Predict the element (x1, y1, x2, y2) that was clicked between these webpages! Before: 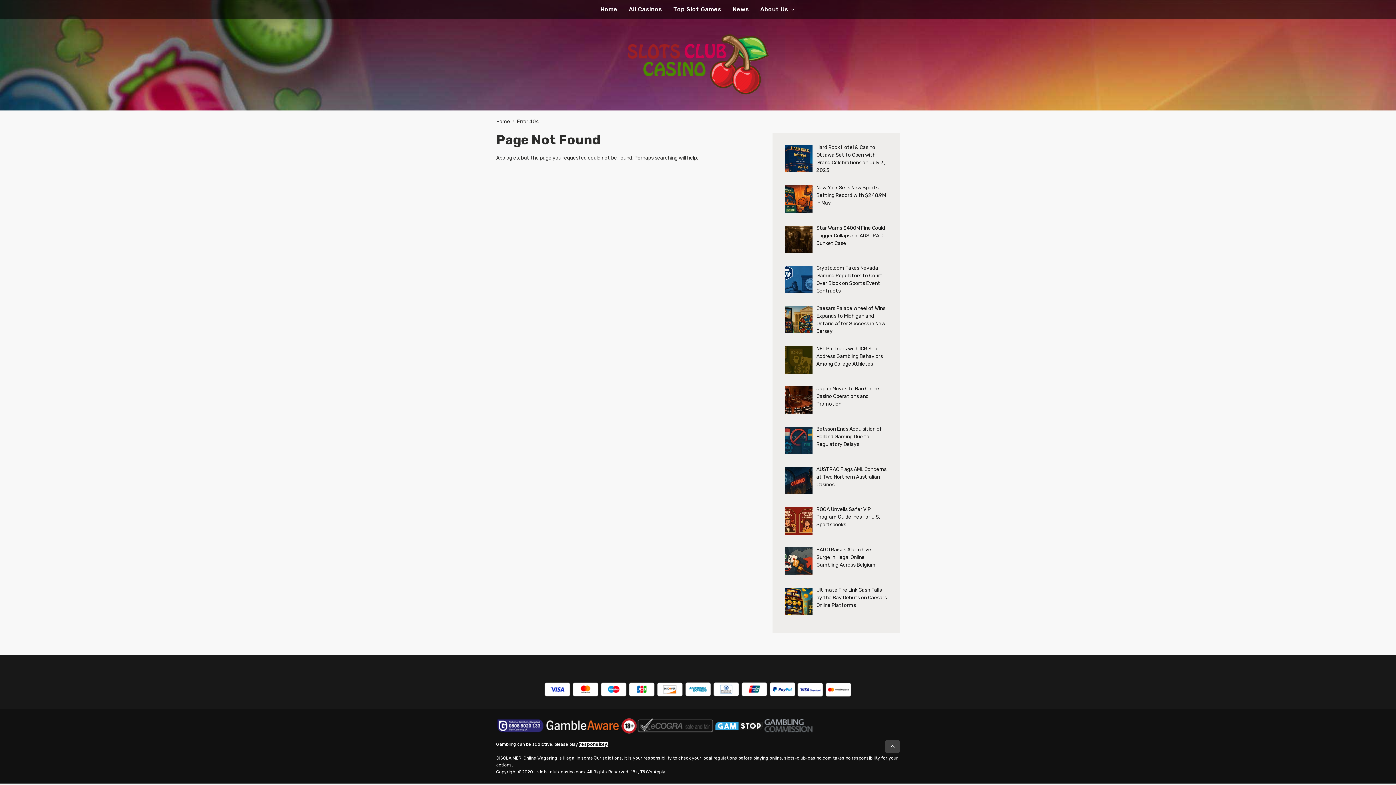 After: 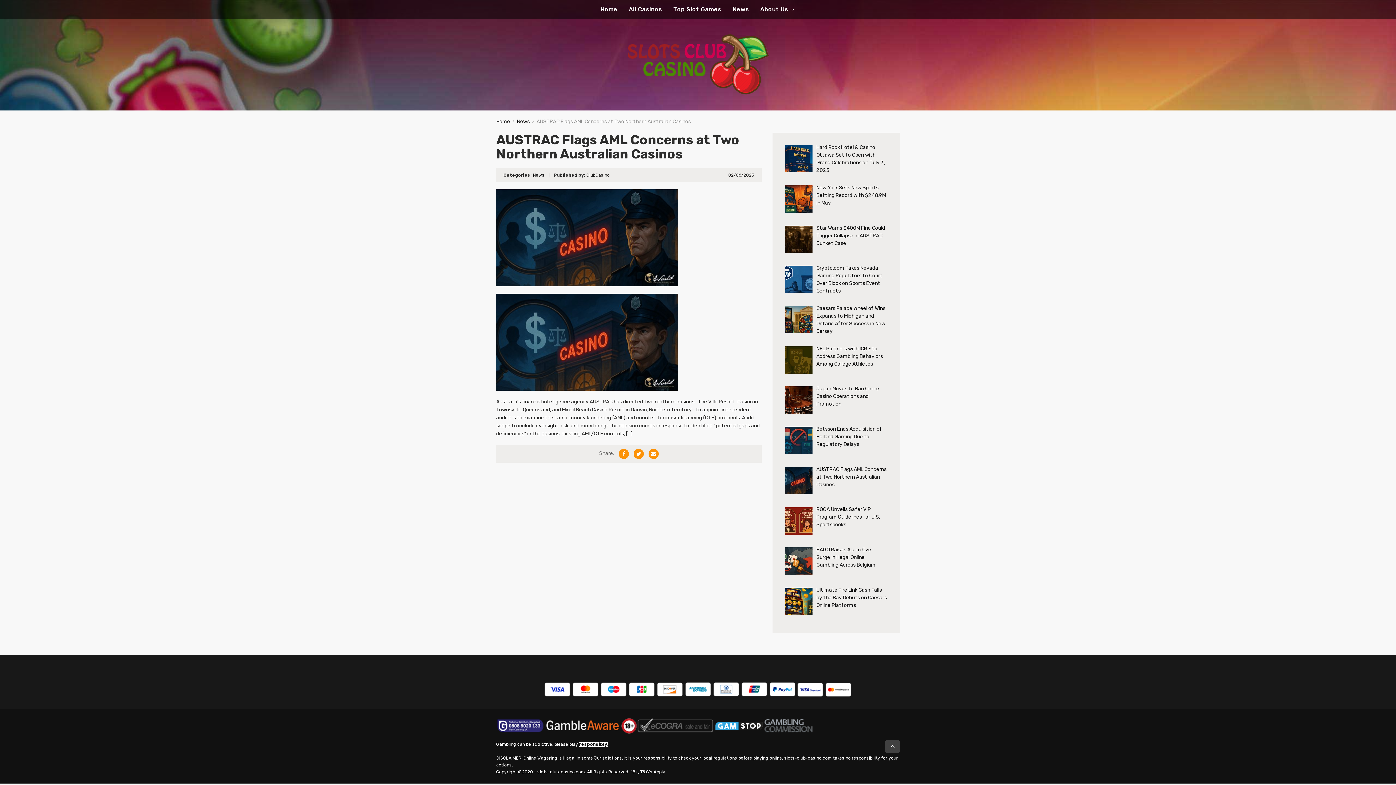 Action: bbox: (816, 466, 886, 487) label: AUSTRAC Flags AML Concerns at Two Northern Australian Casinos